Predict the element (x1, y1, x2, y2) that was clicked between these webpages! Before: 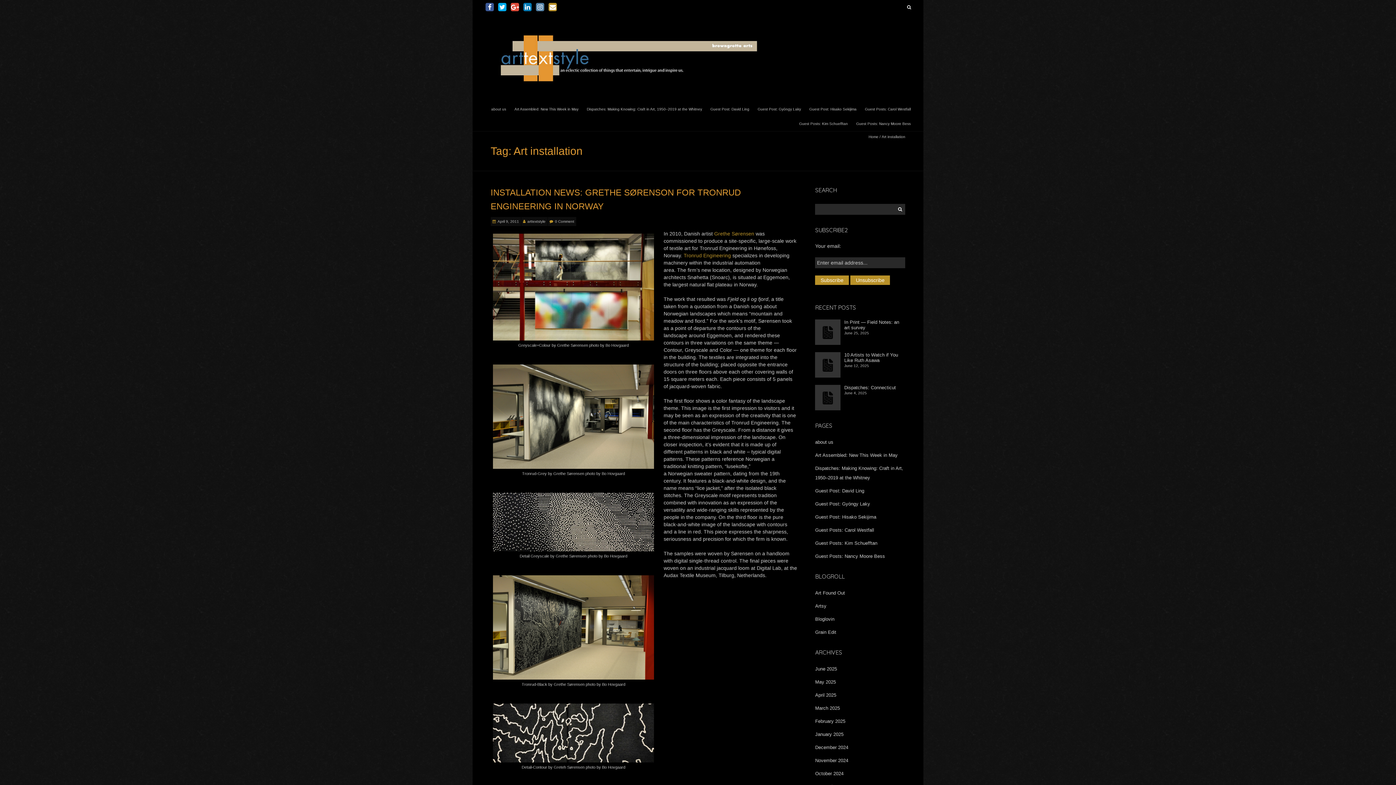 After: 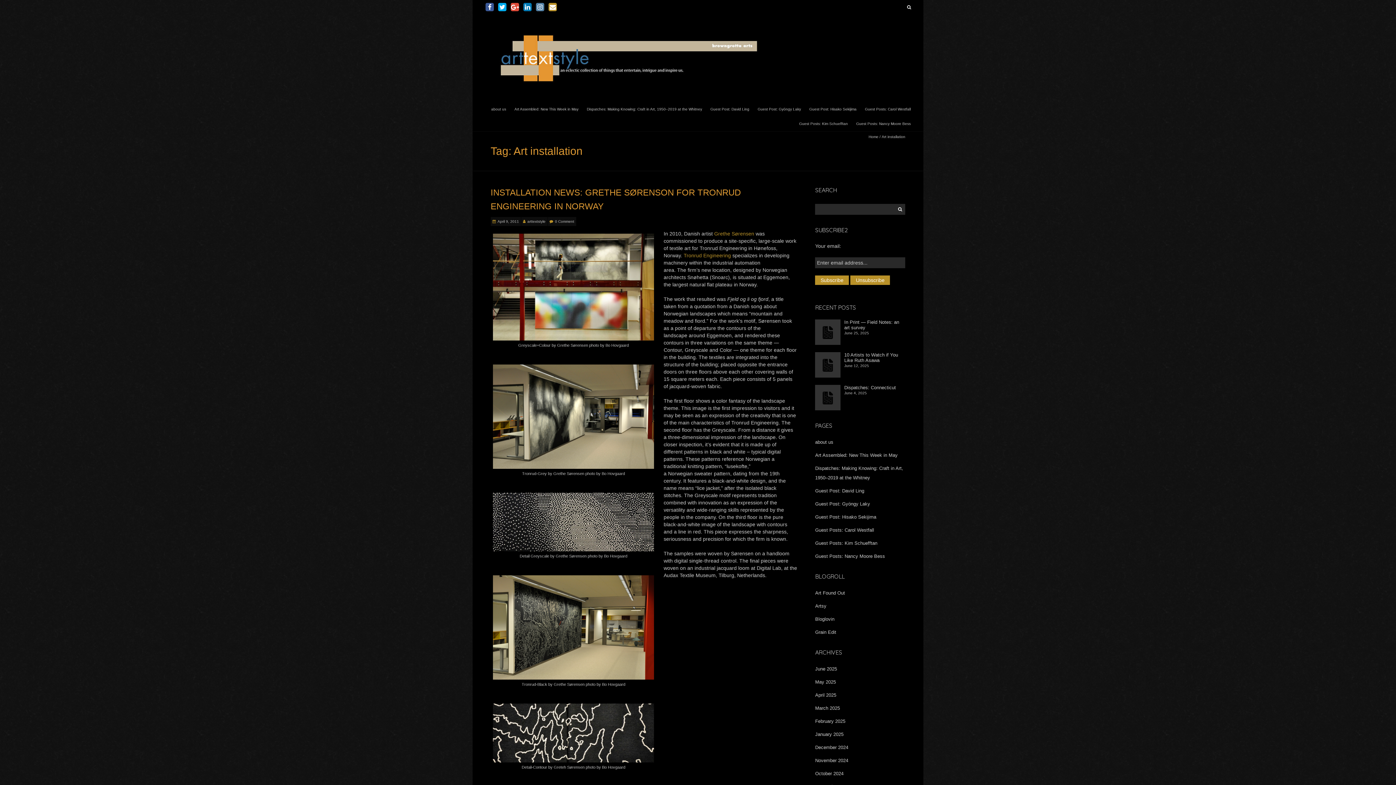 Action: bbox: (522, 2, 532, 12)